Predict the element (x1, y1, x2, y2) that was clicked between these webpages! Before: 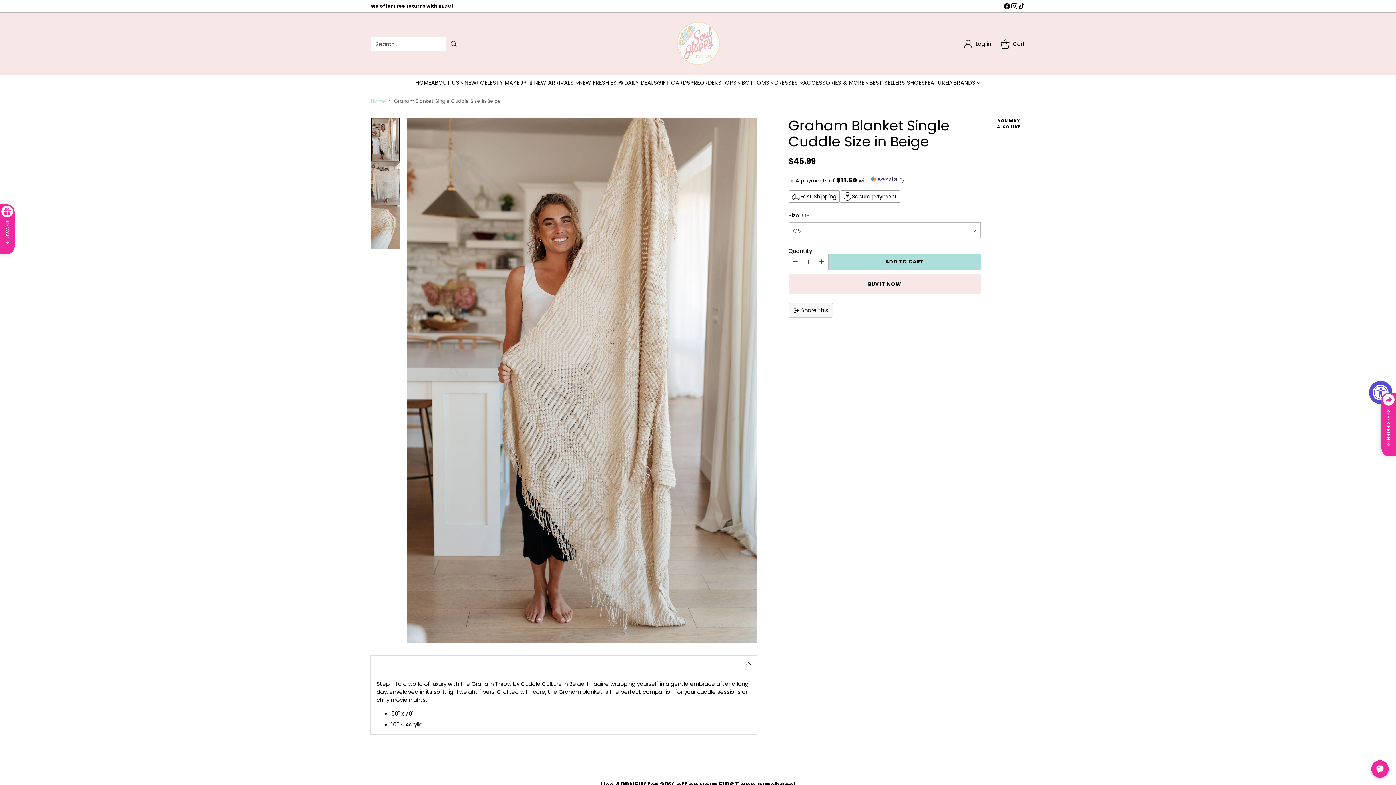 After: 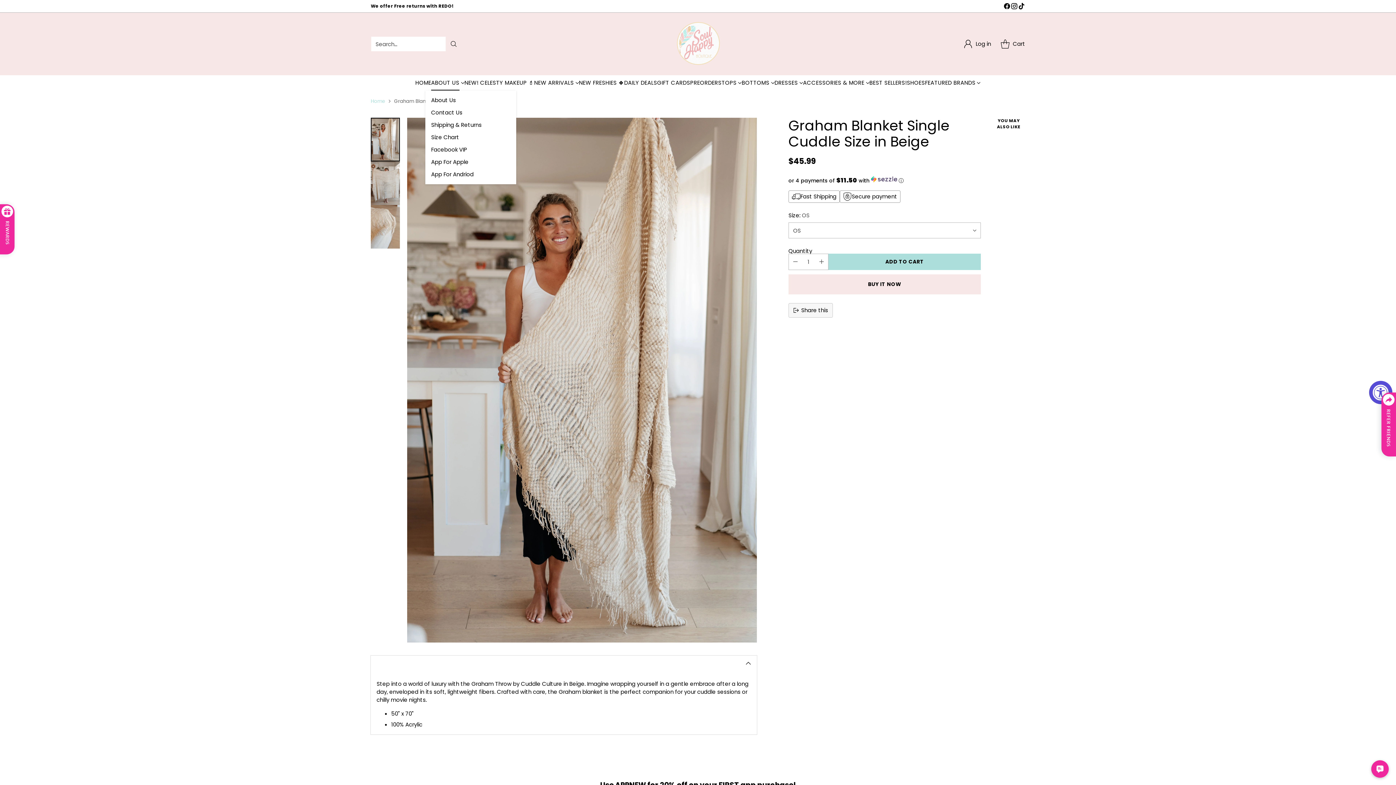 Action: label: ABOUT US bbox: (431, 78, 464, 86)